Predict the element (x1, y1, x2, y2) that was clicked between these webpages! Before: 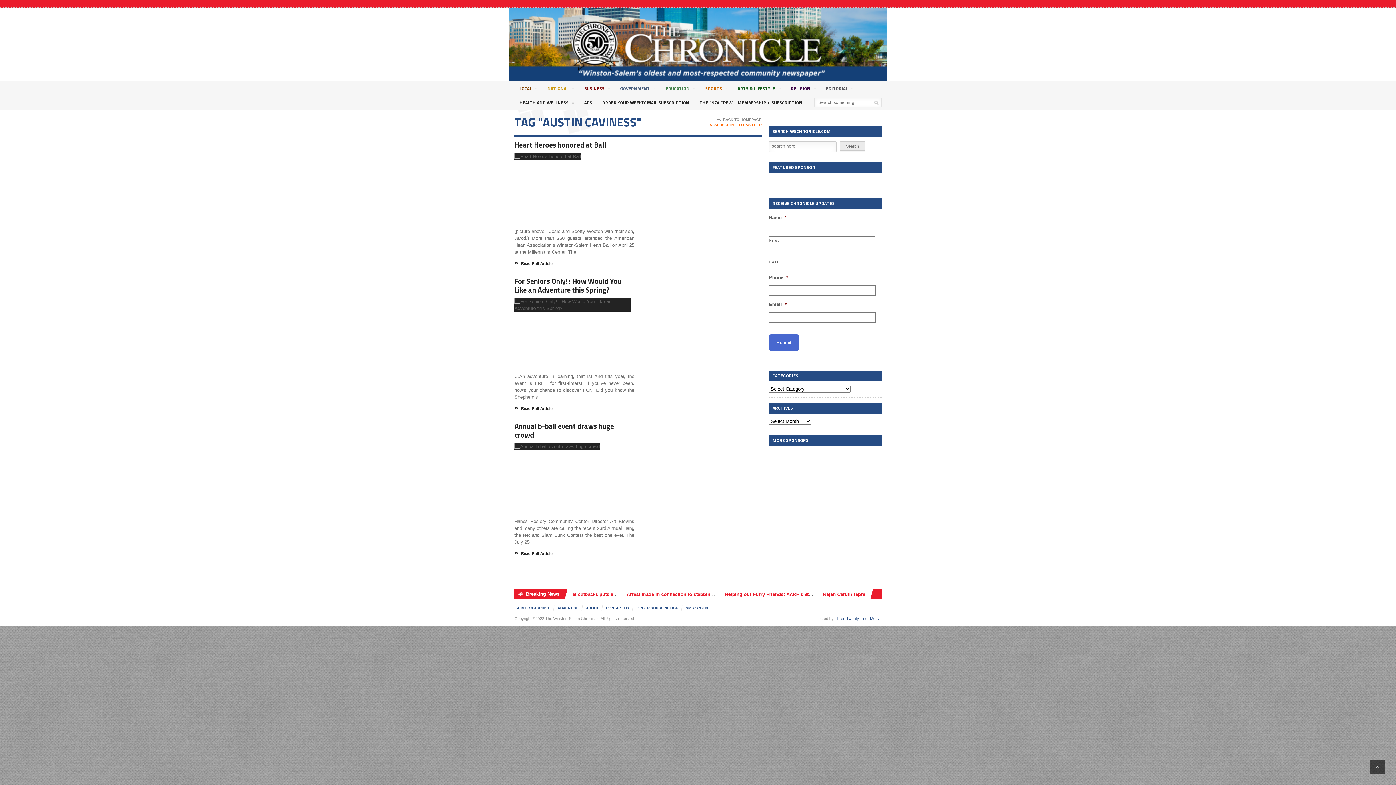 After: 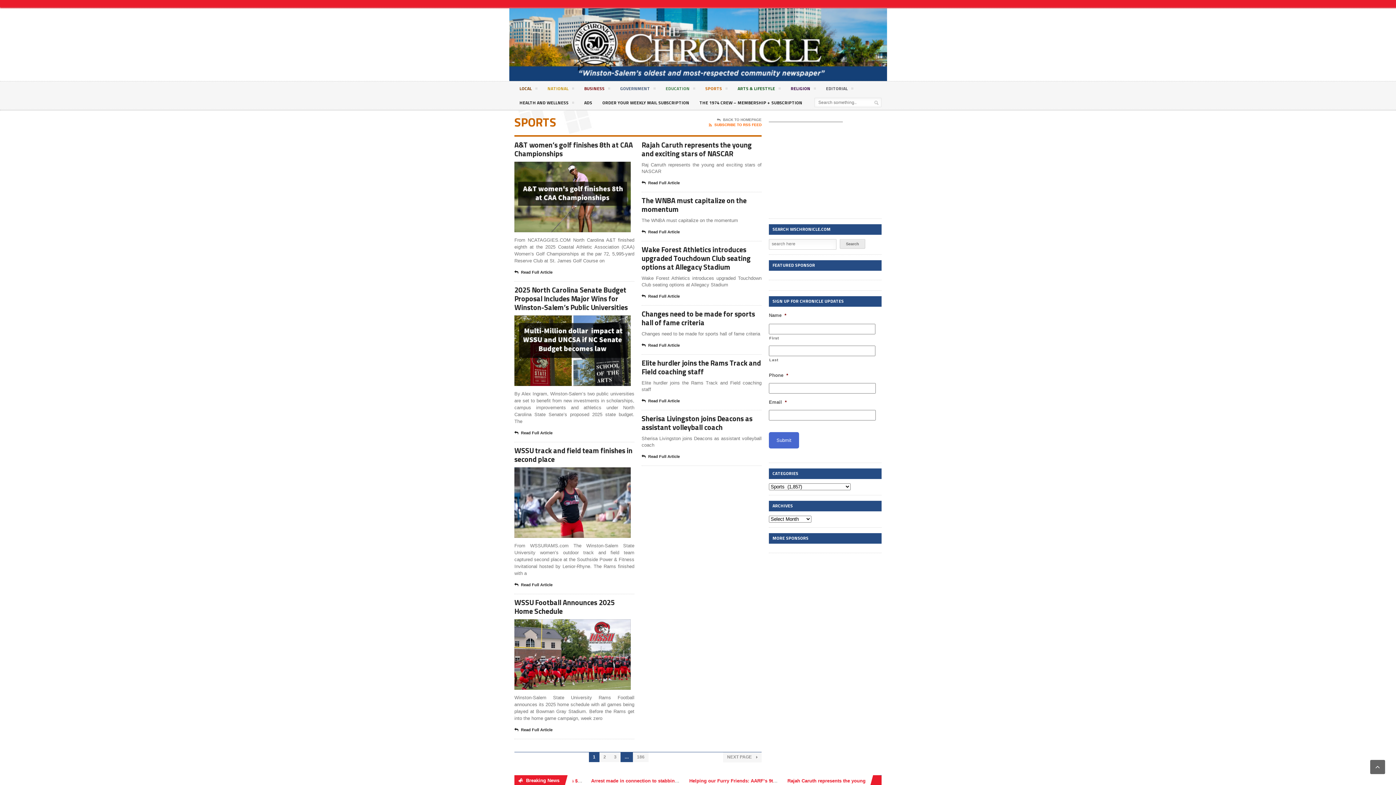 Action: label: SPORTS  bbox: (700, 81, 732, 95)